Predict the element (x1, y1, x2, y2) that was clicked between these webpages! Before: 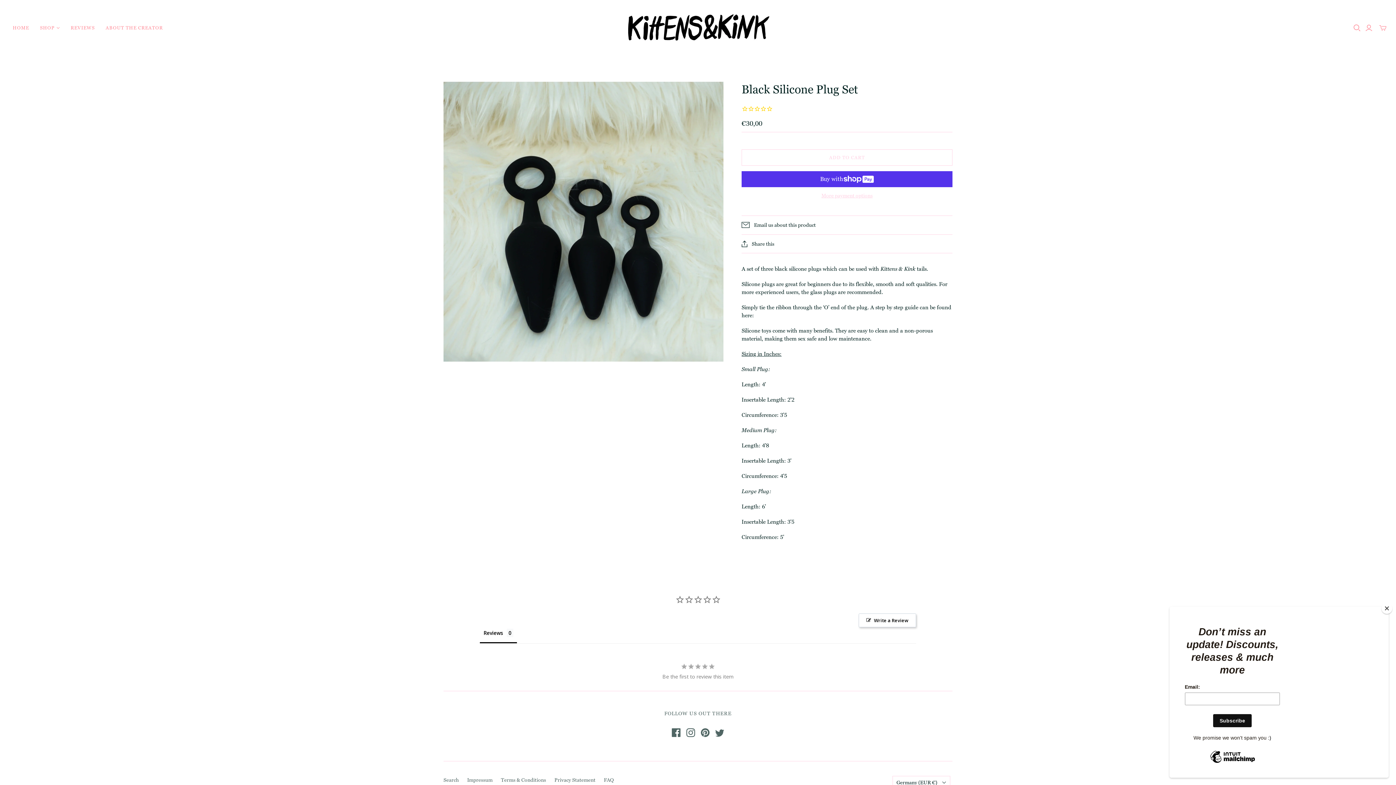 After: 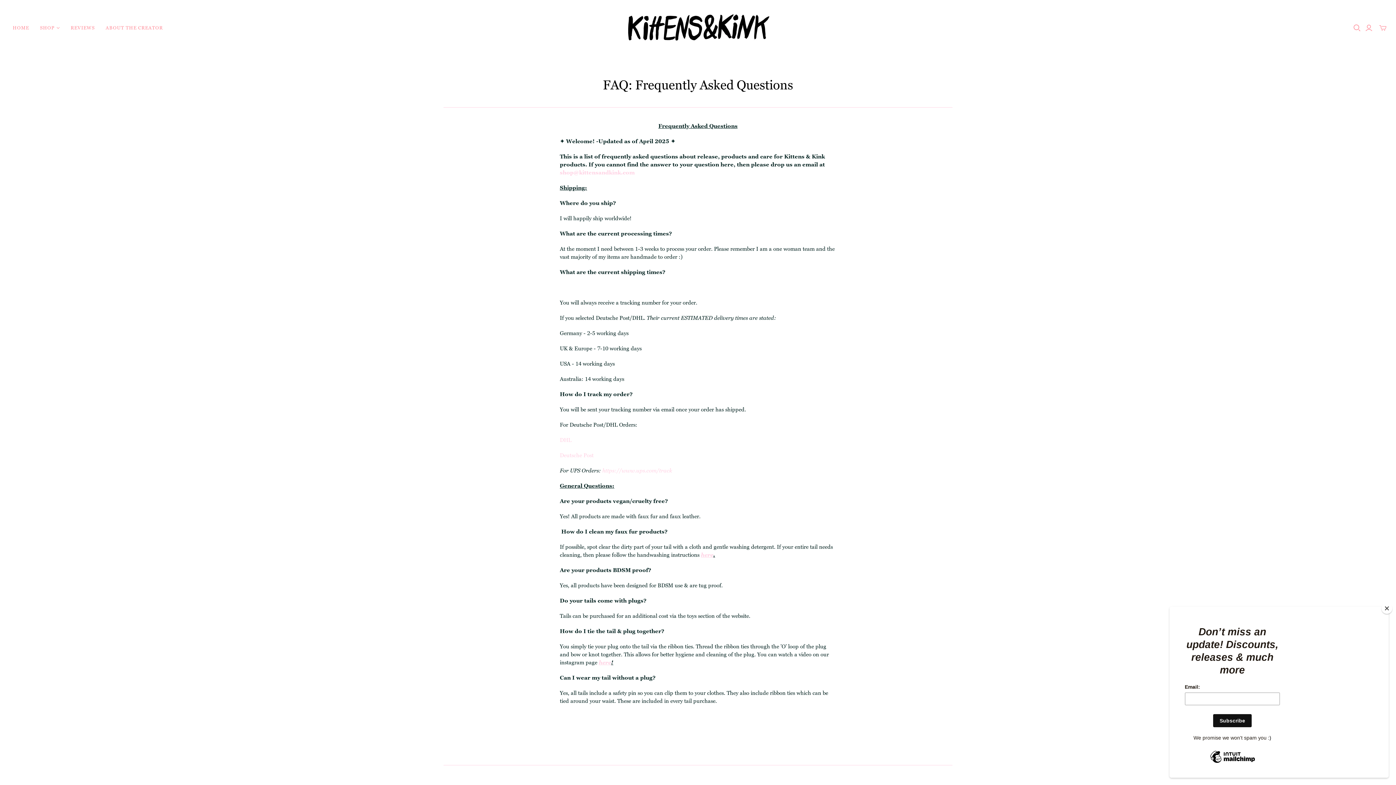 Action: label: FAQ bbox: (604, 776, 613, 783)